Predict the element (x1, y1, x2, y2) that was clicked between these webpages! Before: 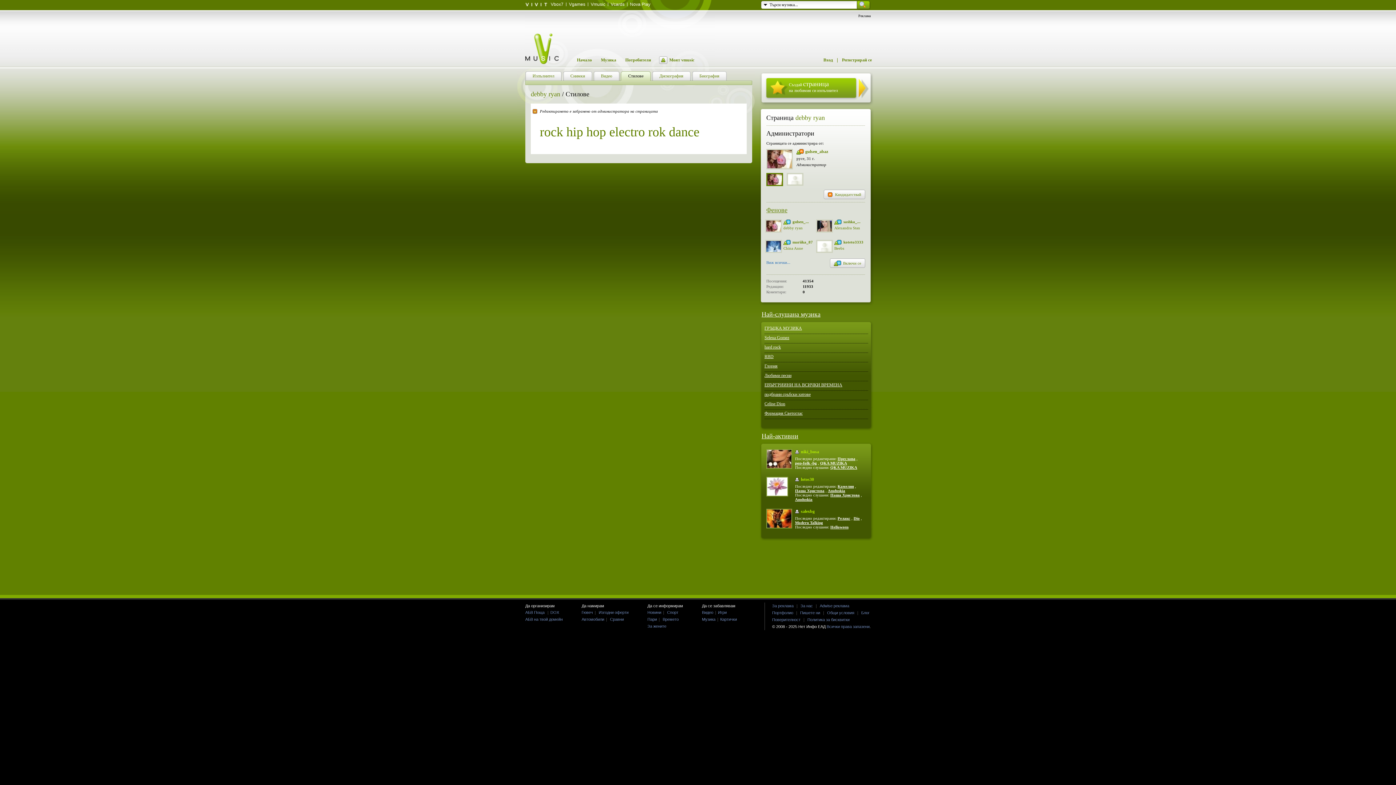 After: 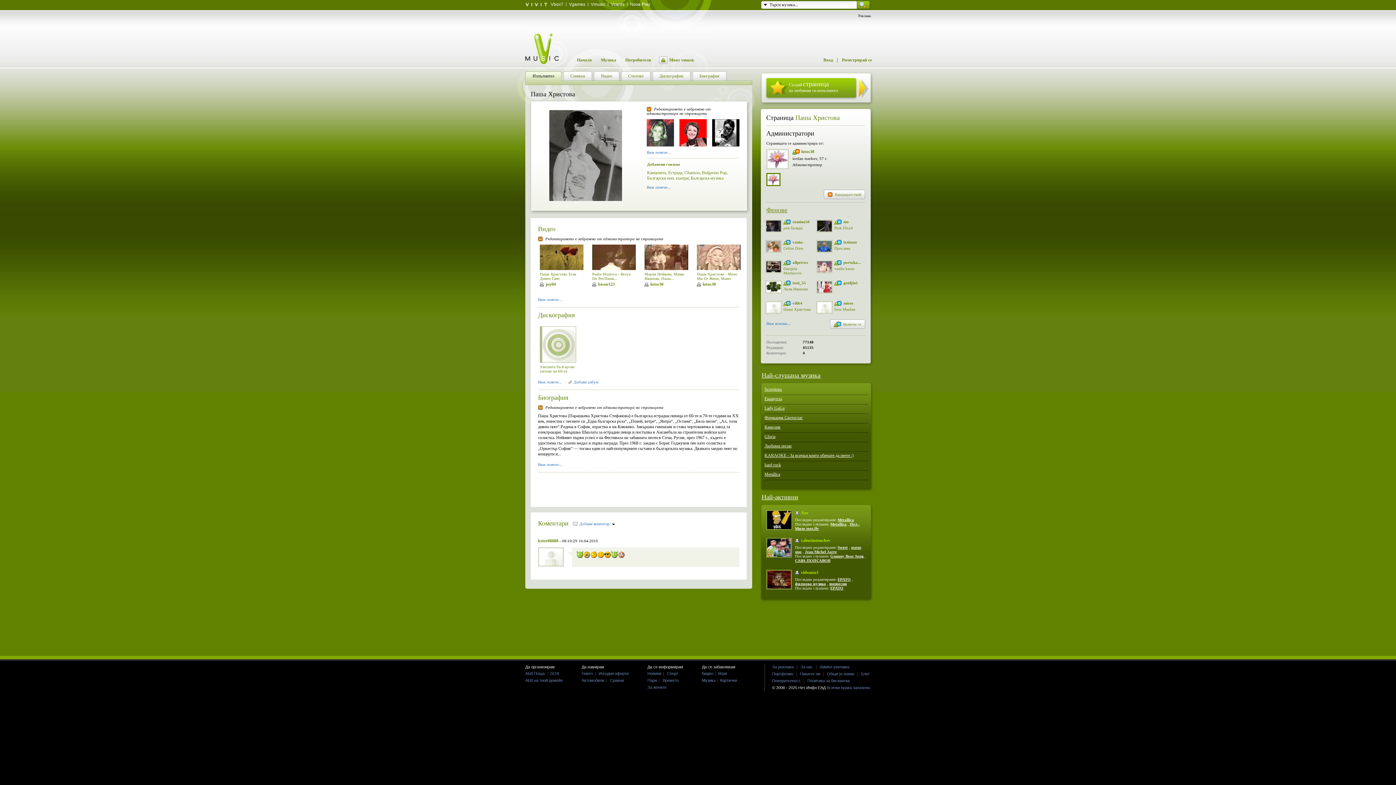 Action: bbox: (830, 493, 860, 497) label: Паша Христова